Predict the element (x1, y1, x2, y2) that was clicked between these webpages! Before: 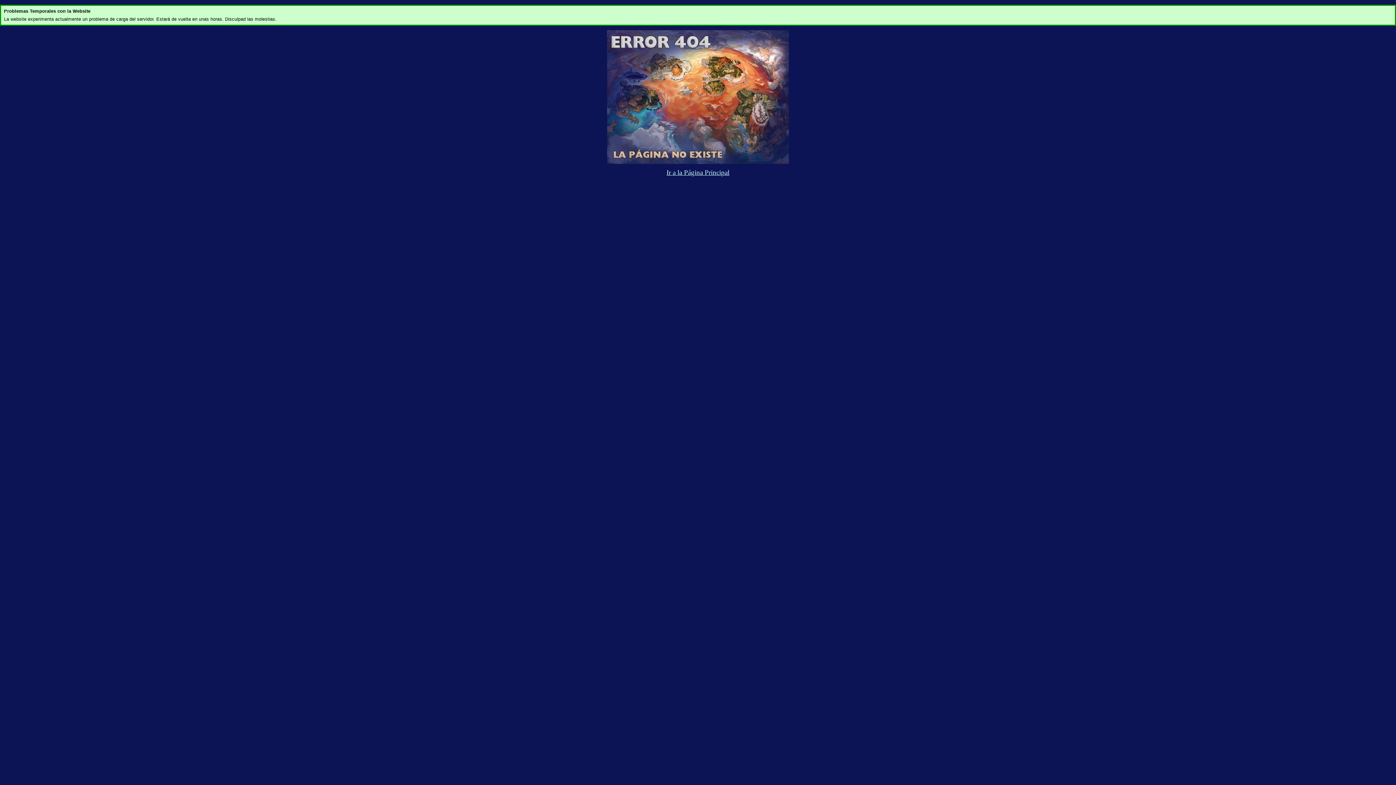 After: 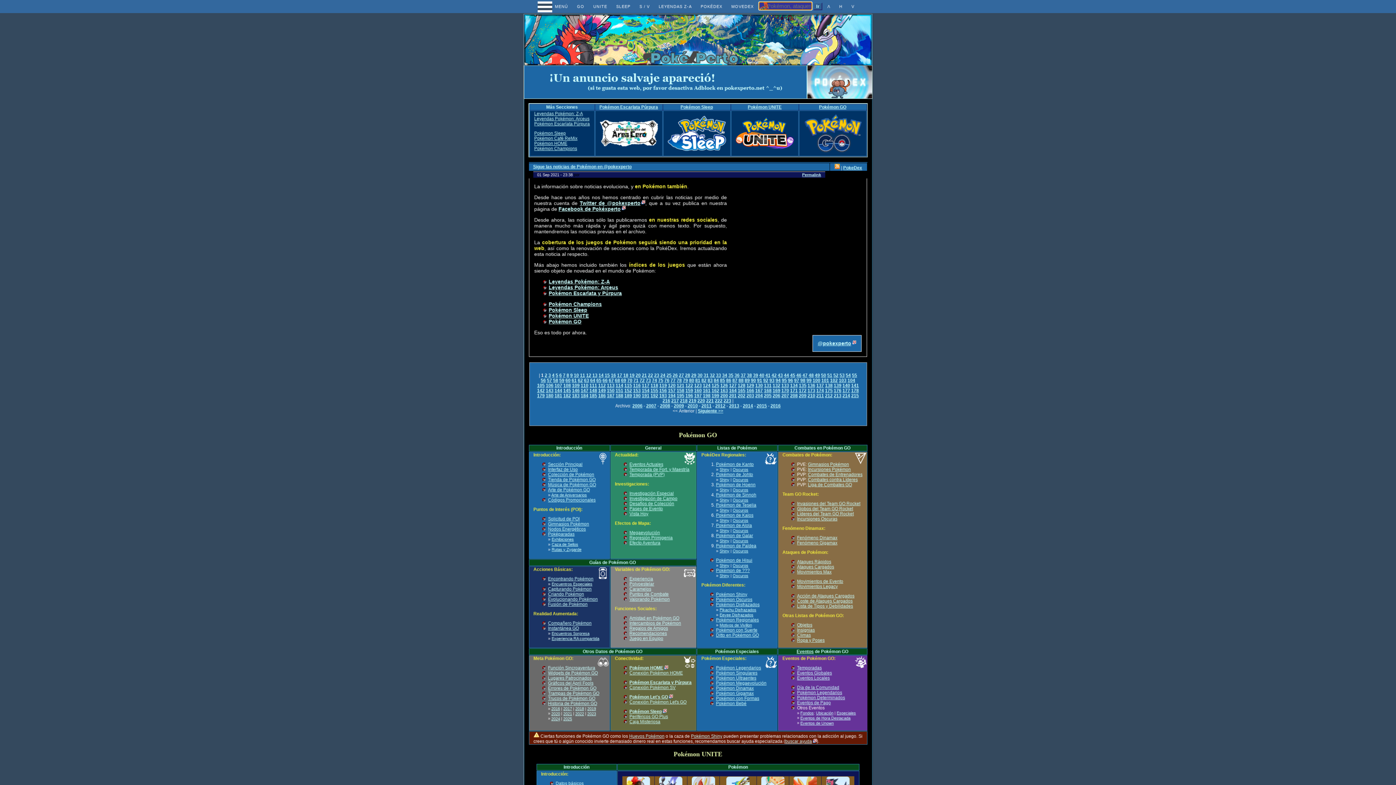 Action: bbox: (666, 168, 729, 176) label: Ir a la Página Principal